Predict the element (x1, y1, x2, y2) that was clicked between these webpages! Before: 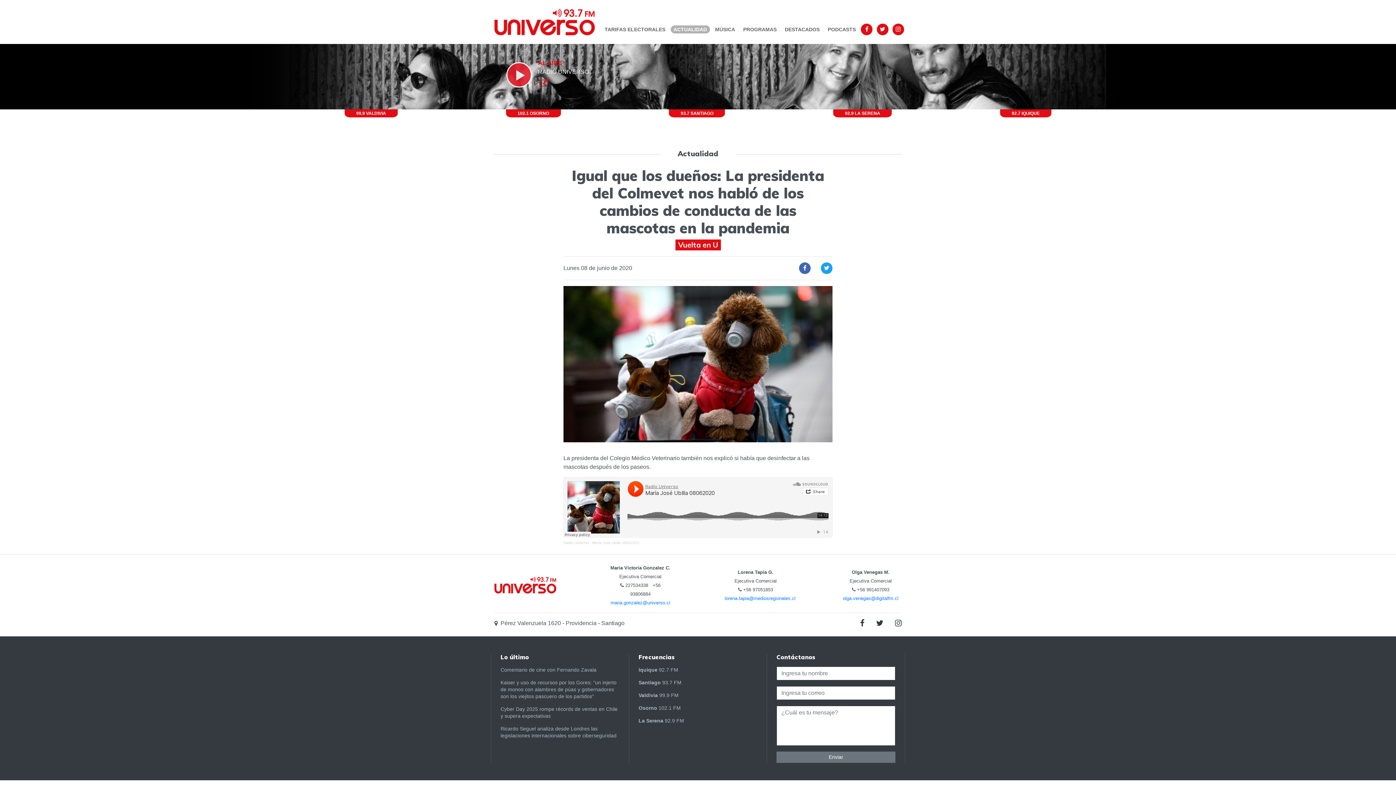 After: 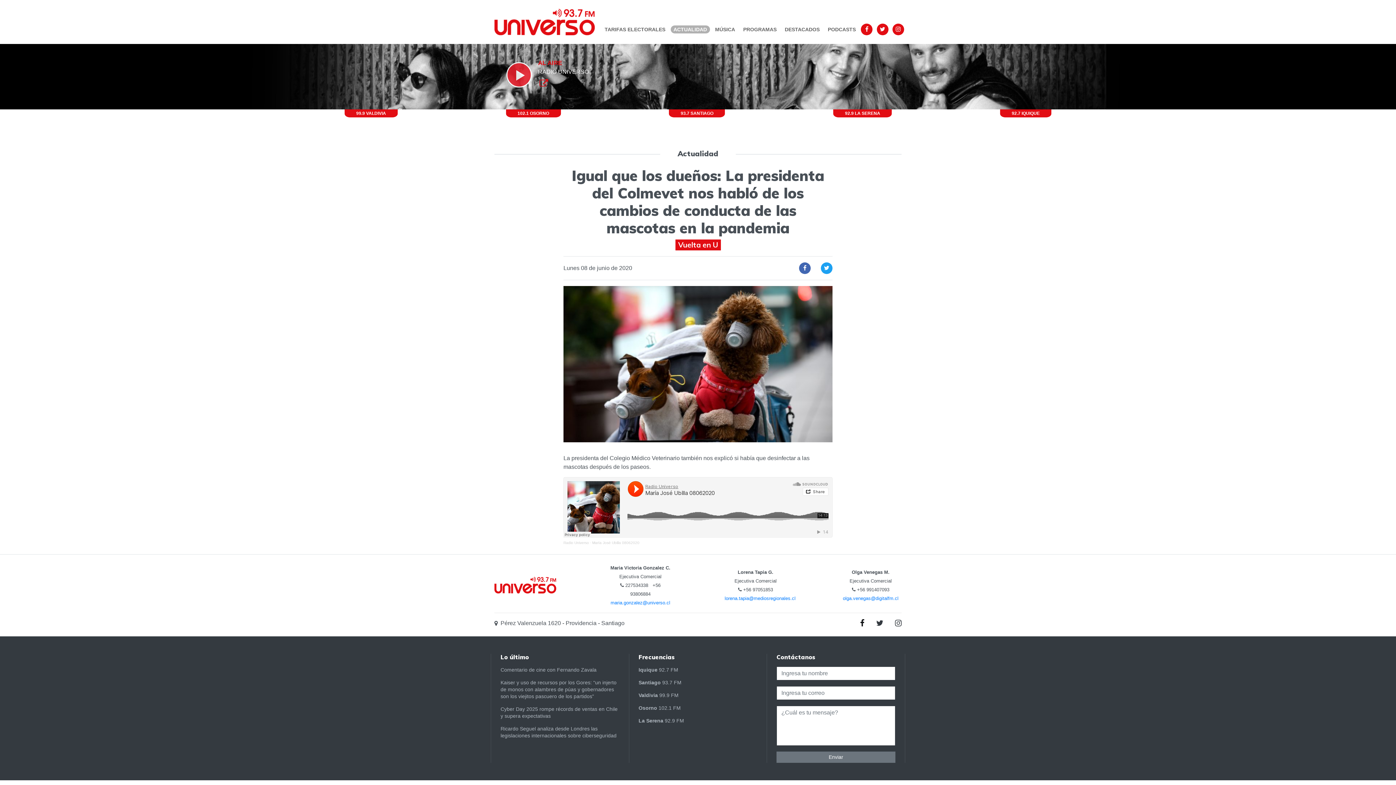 Action: bbox: (854, 619, 870, 628)